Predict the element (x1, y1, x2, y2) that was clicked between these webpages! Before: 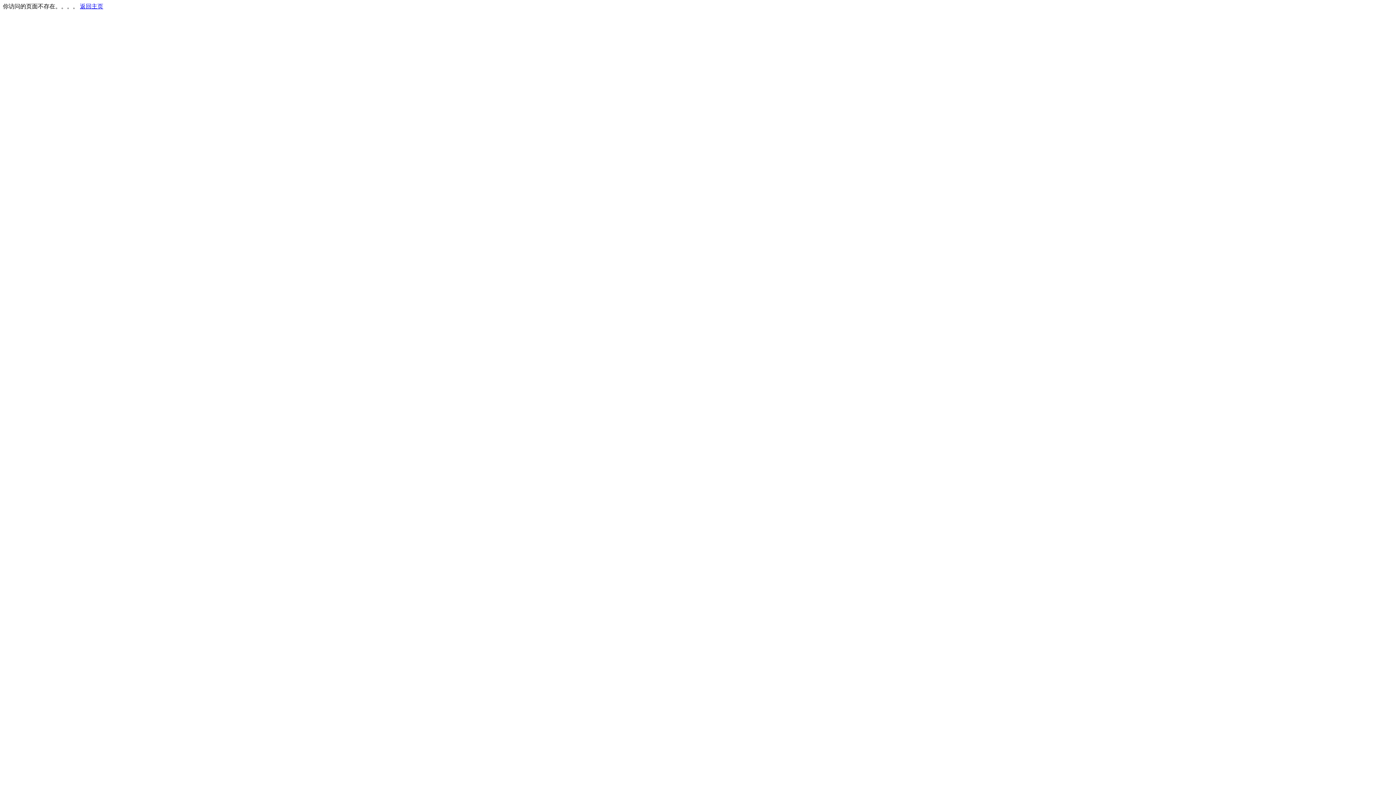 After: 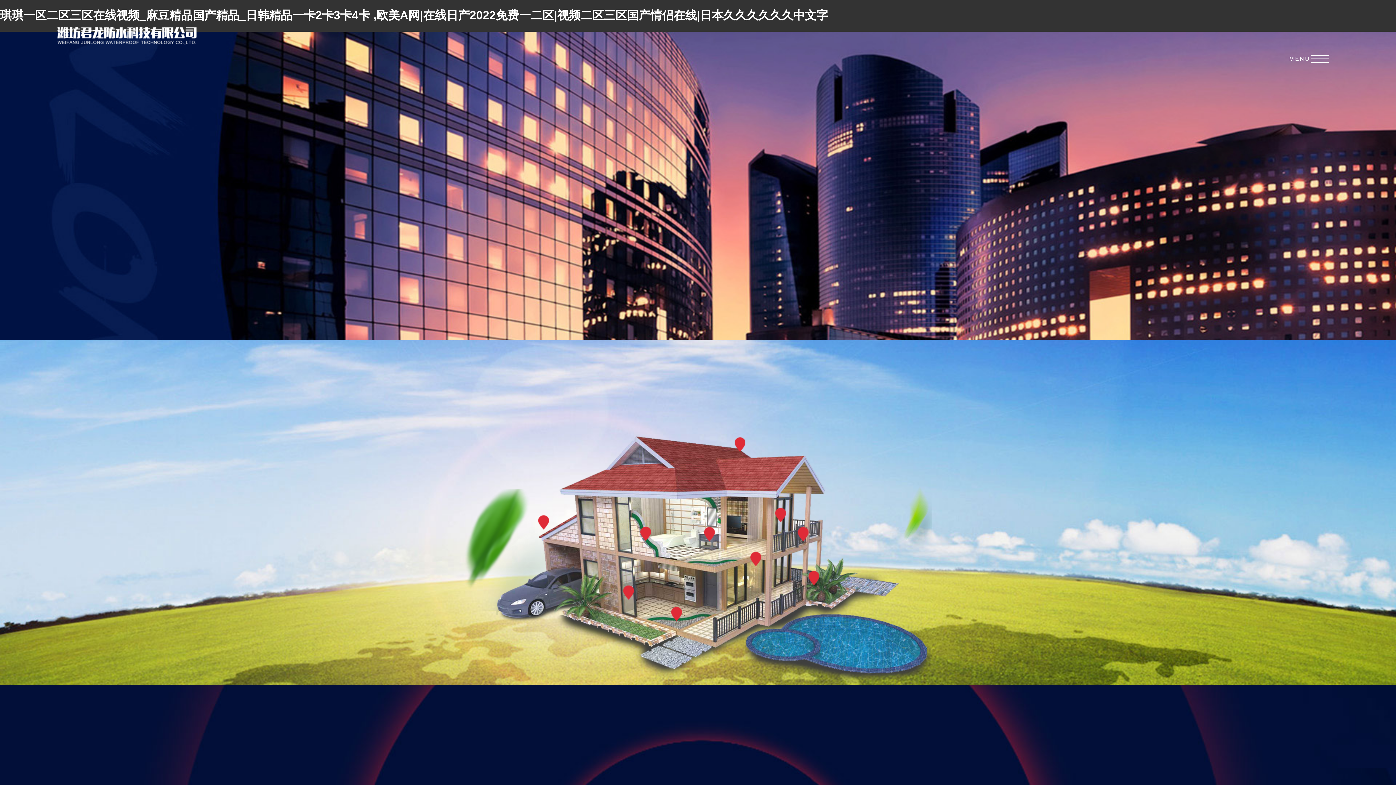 Action: bbox: (80, 3, 103, 9) label: 返回主页